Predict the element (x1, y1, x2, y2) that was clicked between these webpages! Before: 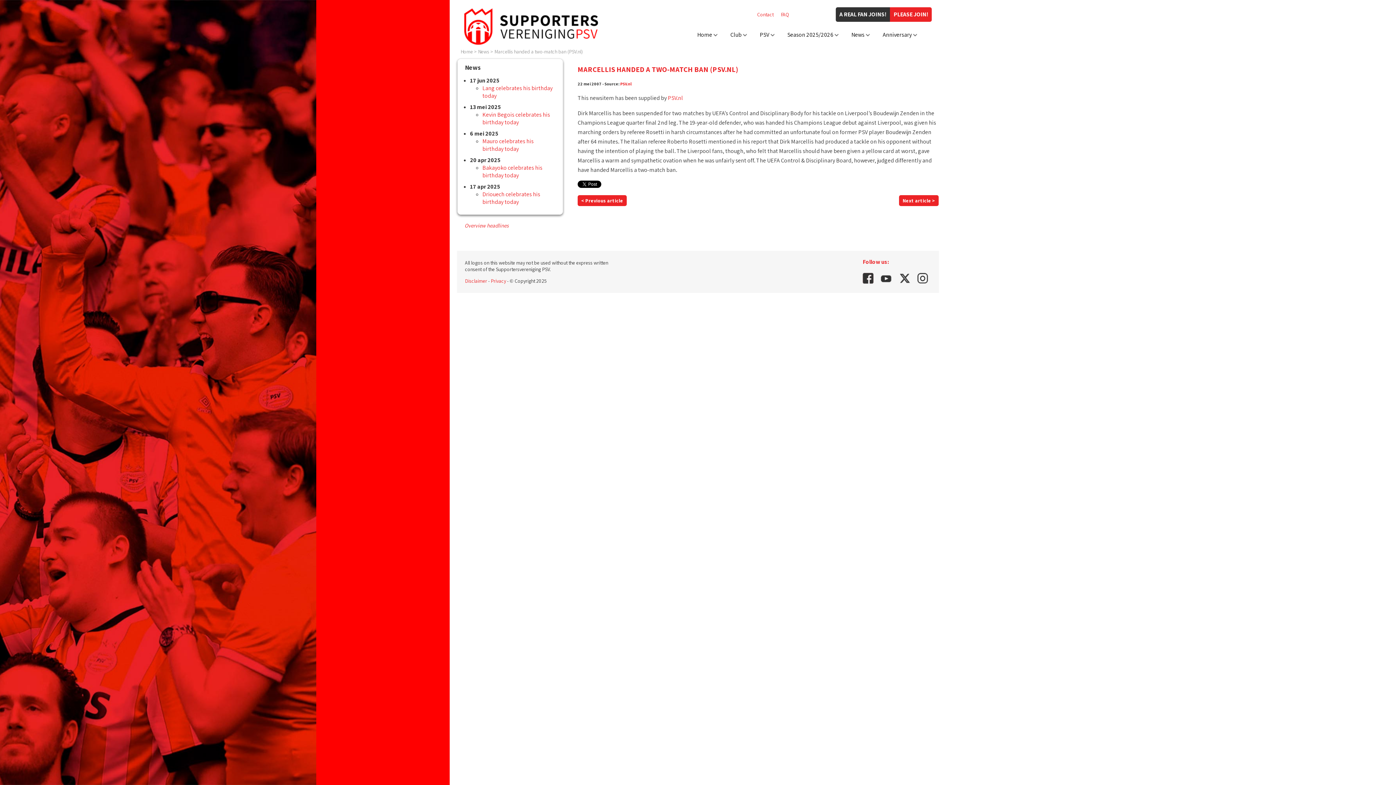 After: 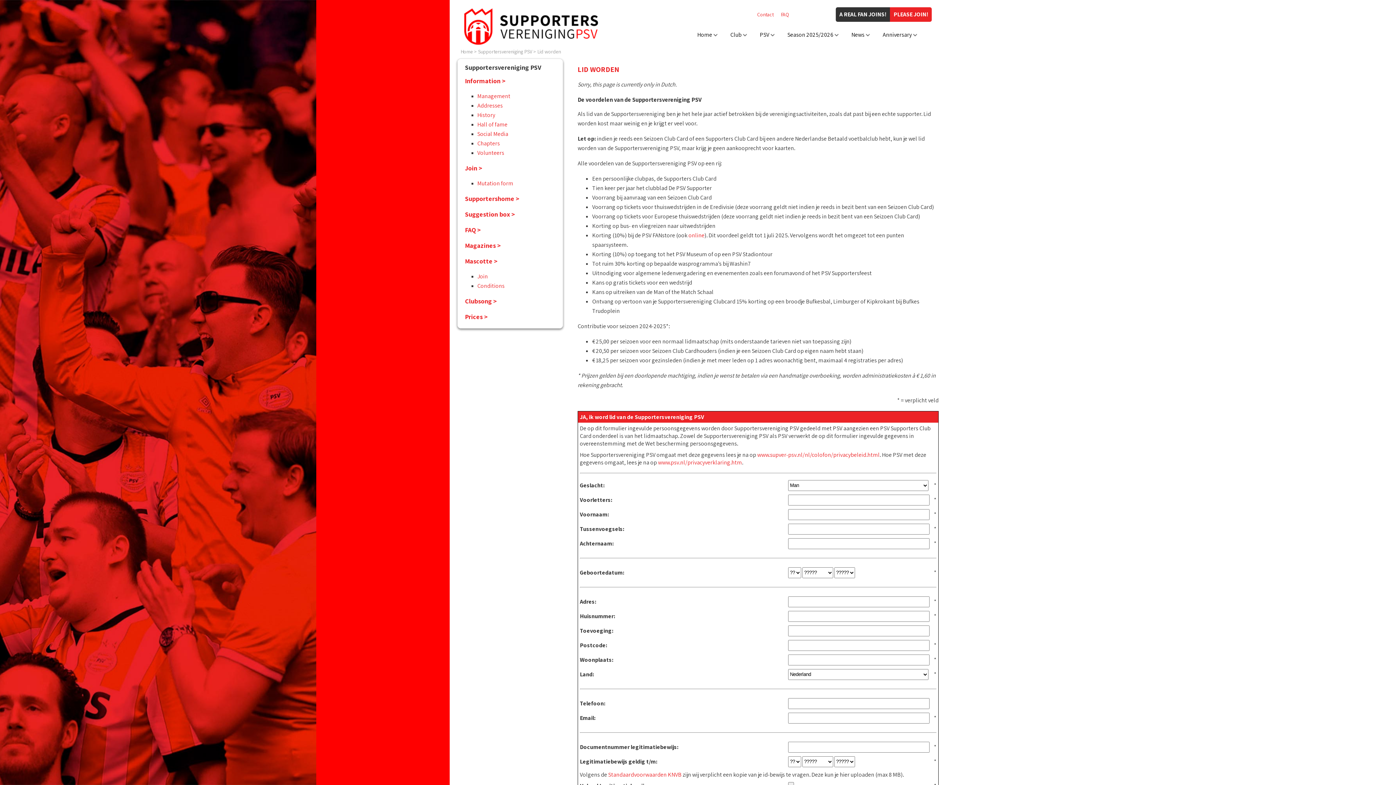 Action: bbox: (893, 10, 928, 18) label: PLEASE JOIN!